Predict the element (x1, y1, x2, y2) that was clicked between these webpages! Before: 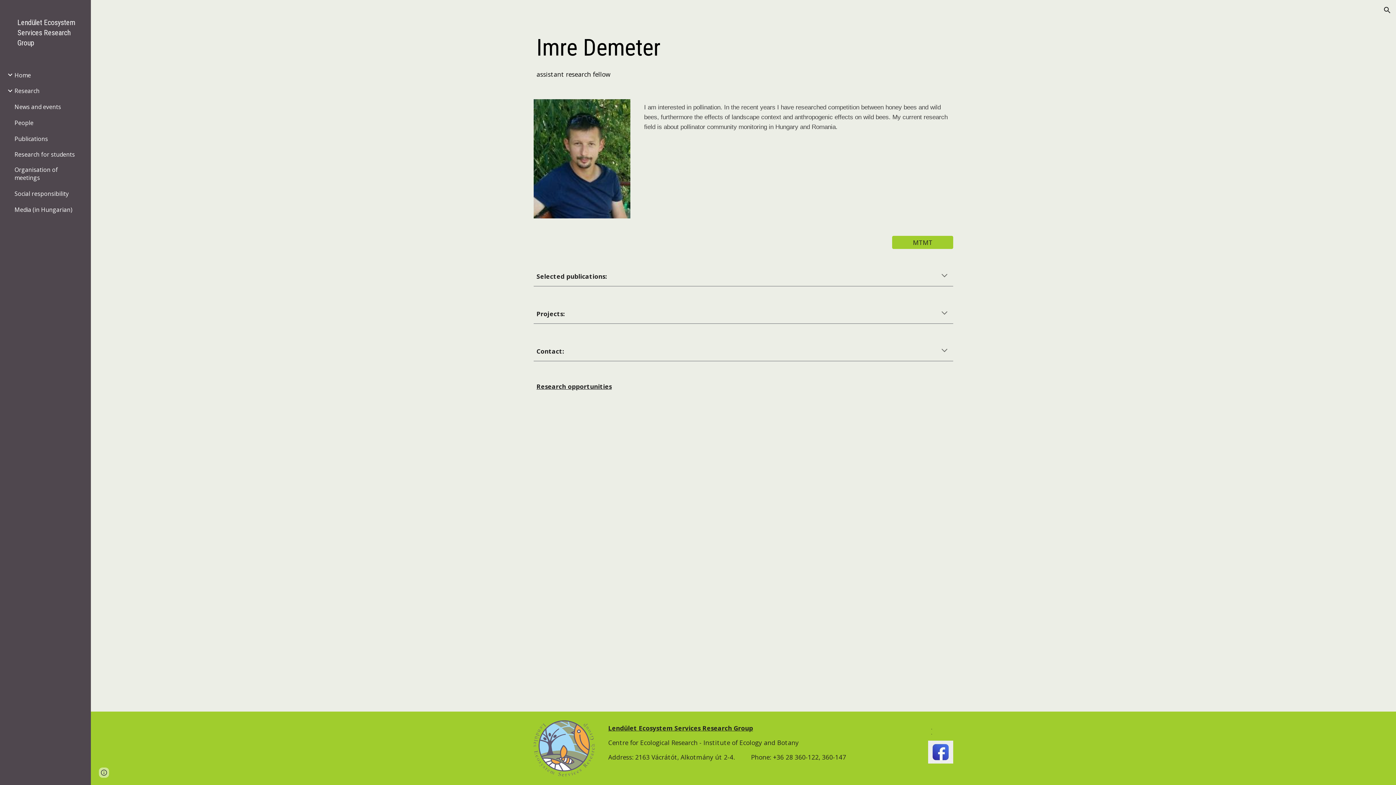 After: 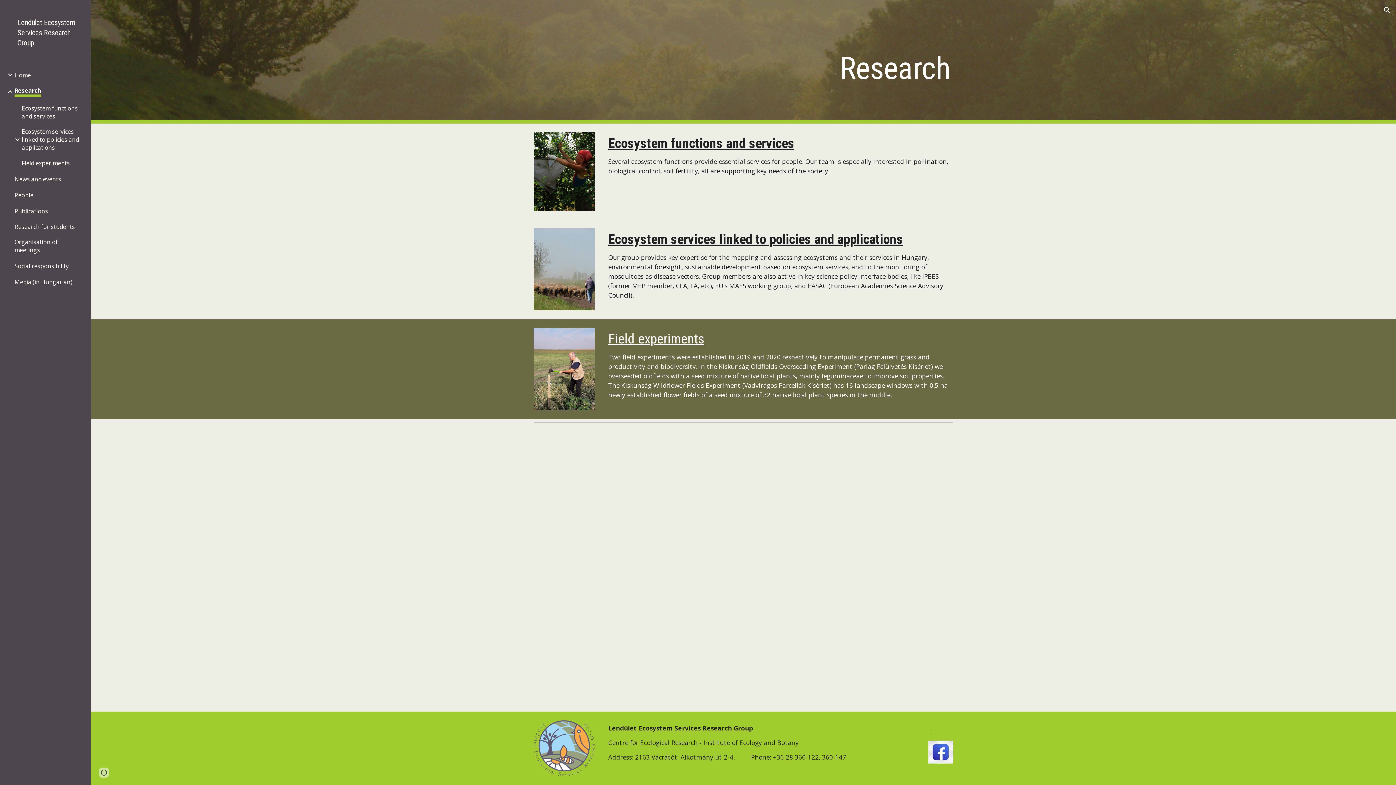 Action: label: Research bbox: (14, 87, 39, 95)